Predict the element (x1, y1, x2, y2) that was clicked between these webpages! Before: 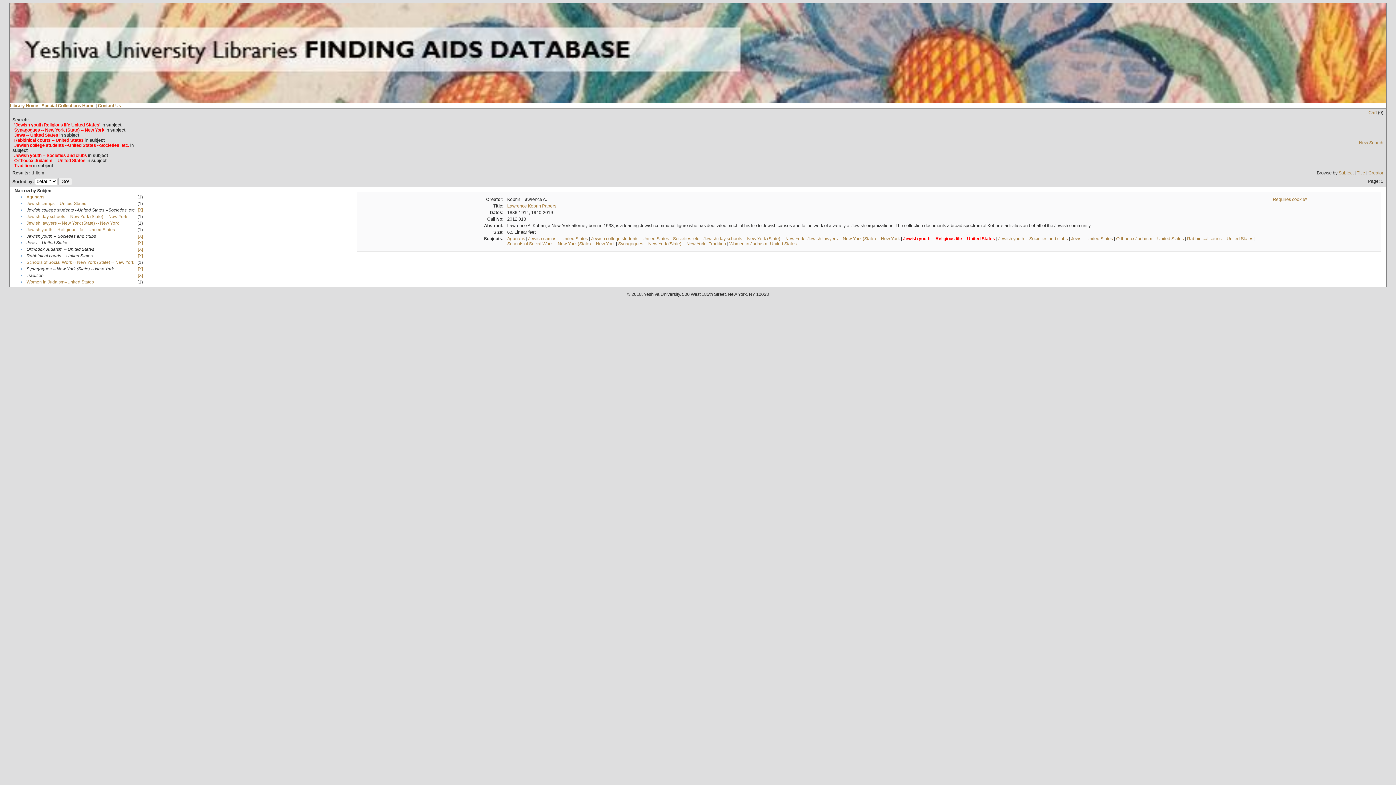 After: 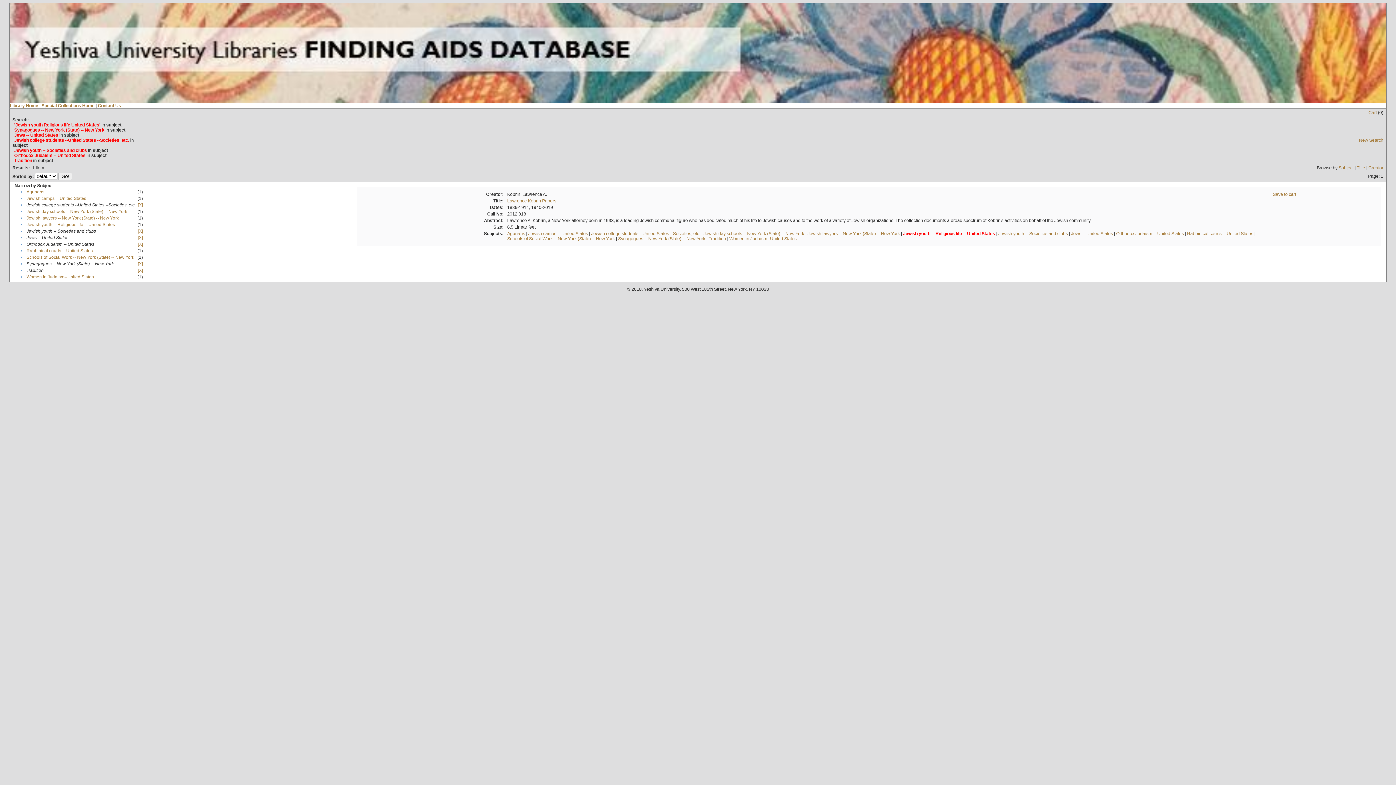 Action: bbox: (137, 253, 142, 258) label: [X]